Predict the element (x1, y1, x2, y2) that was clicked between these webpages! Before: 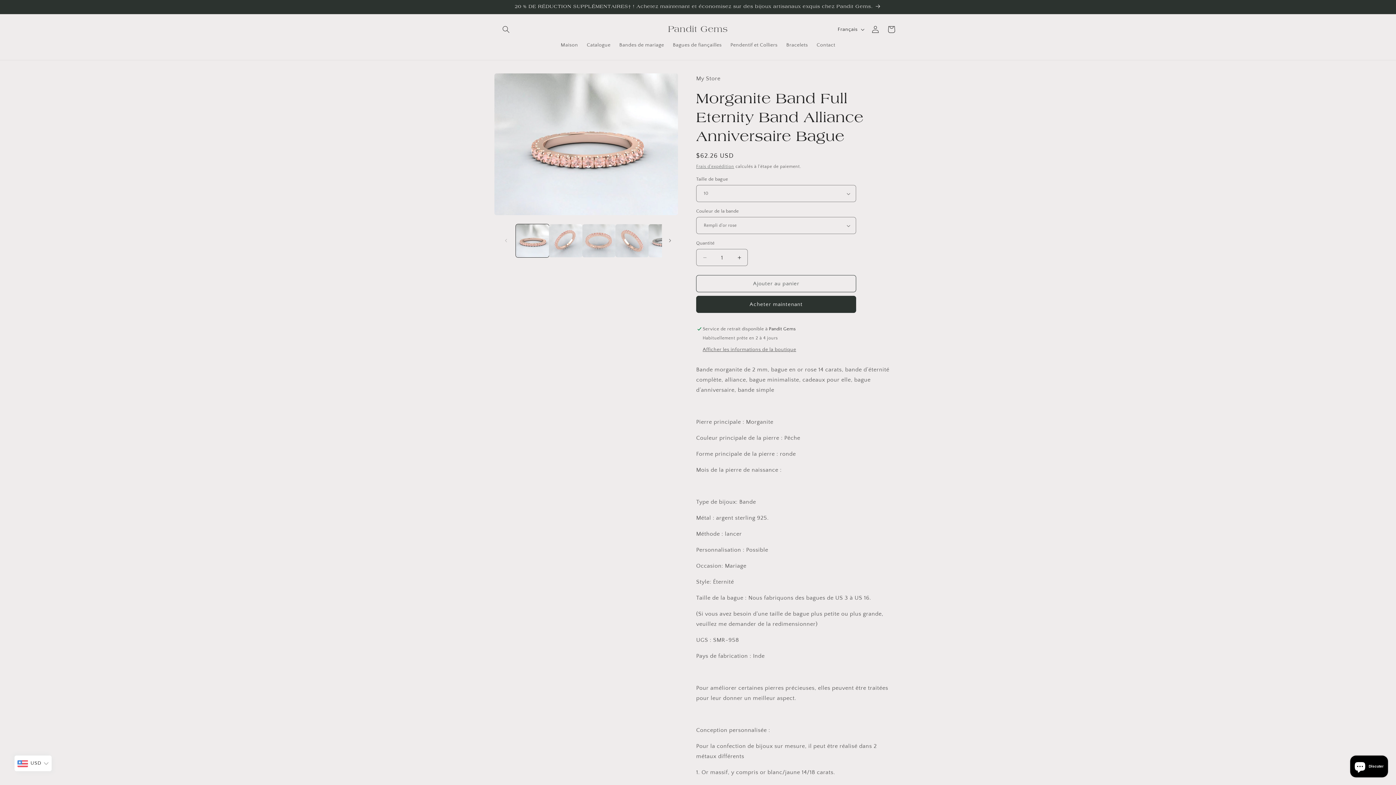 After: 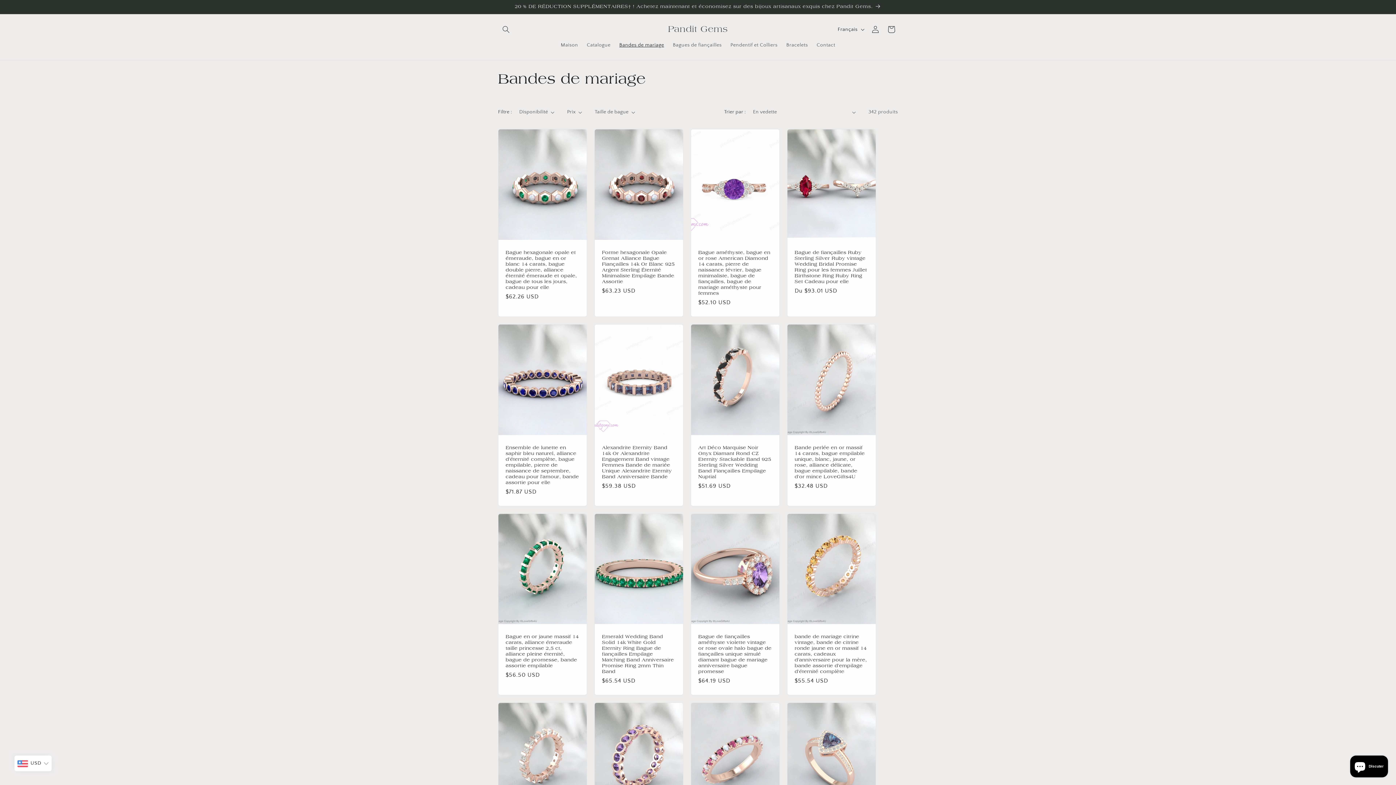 Action: label: Bandes de mariage bbox: (615, 37, 668, 52)